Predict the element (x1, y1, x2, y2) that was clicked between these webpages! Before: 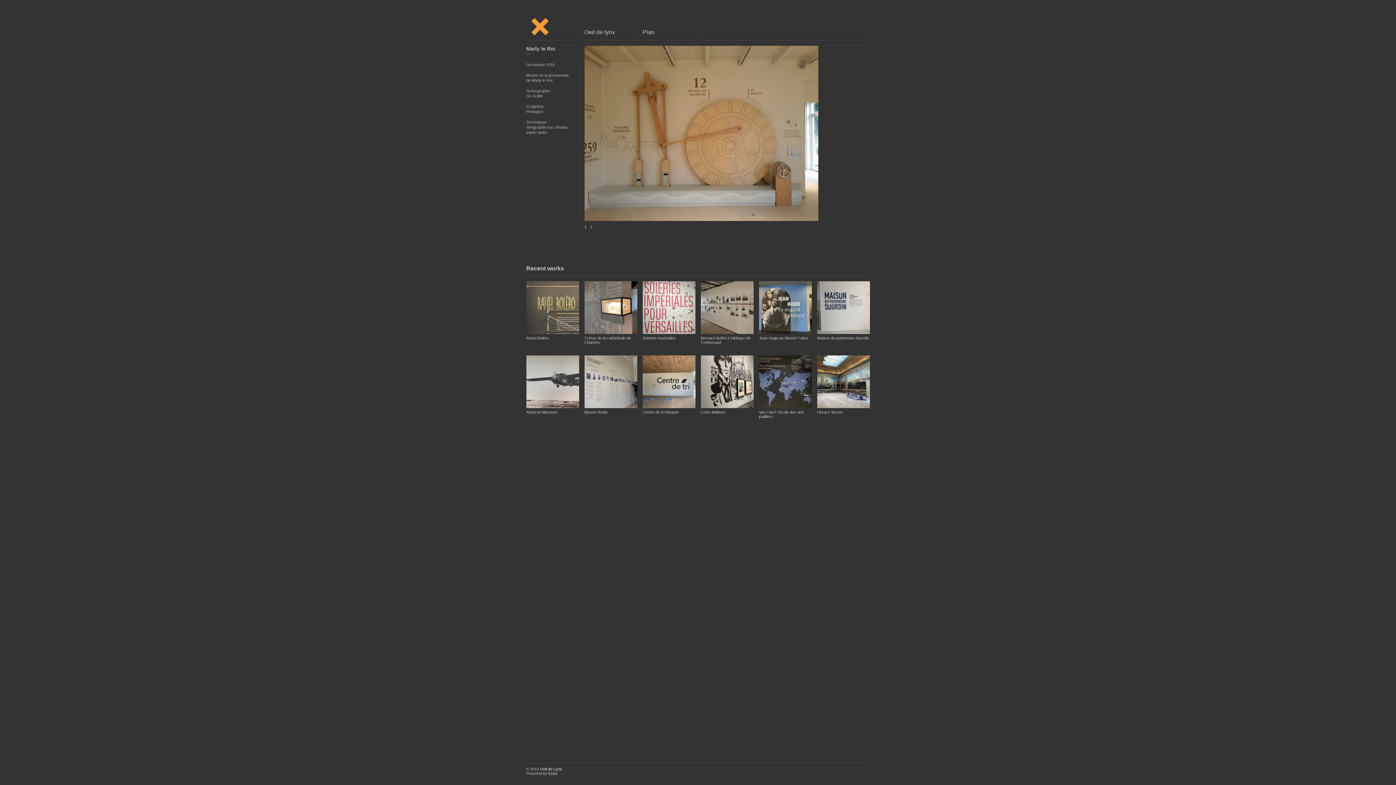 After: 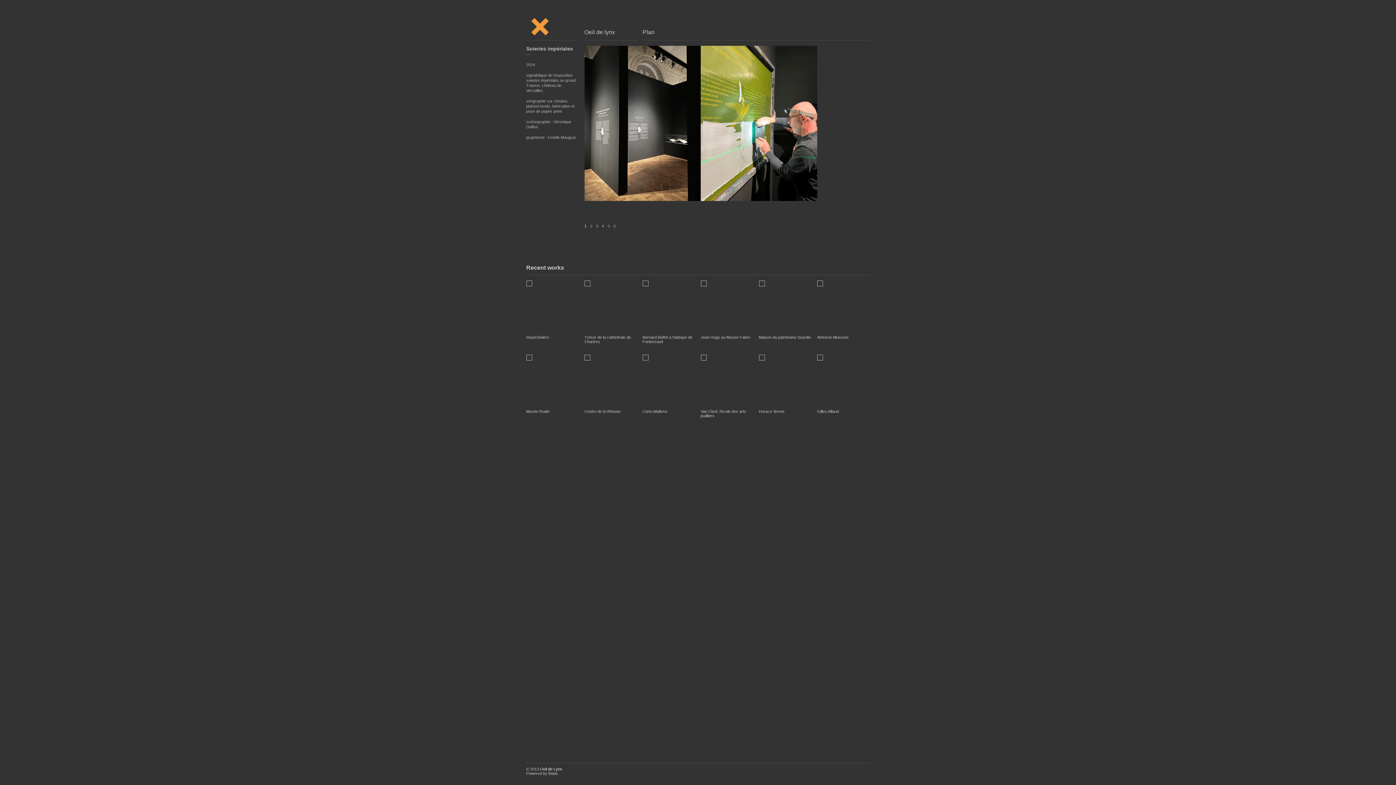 Action: bbox: (642, 281, 695, 334)